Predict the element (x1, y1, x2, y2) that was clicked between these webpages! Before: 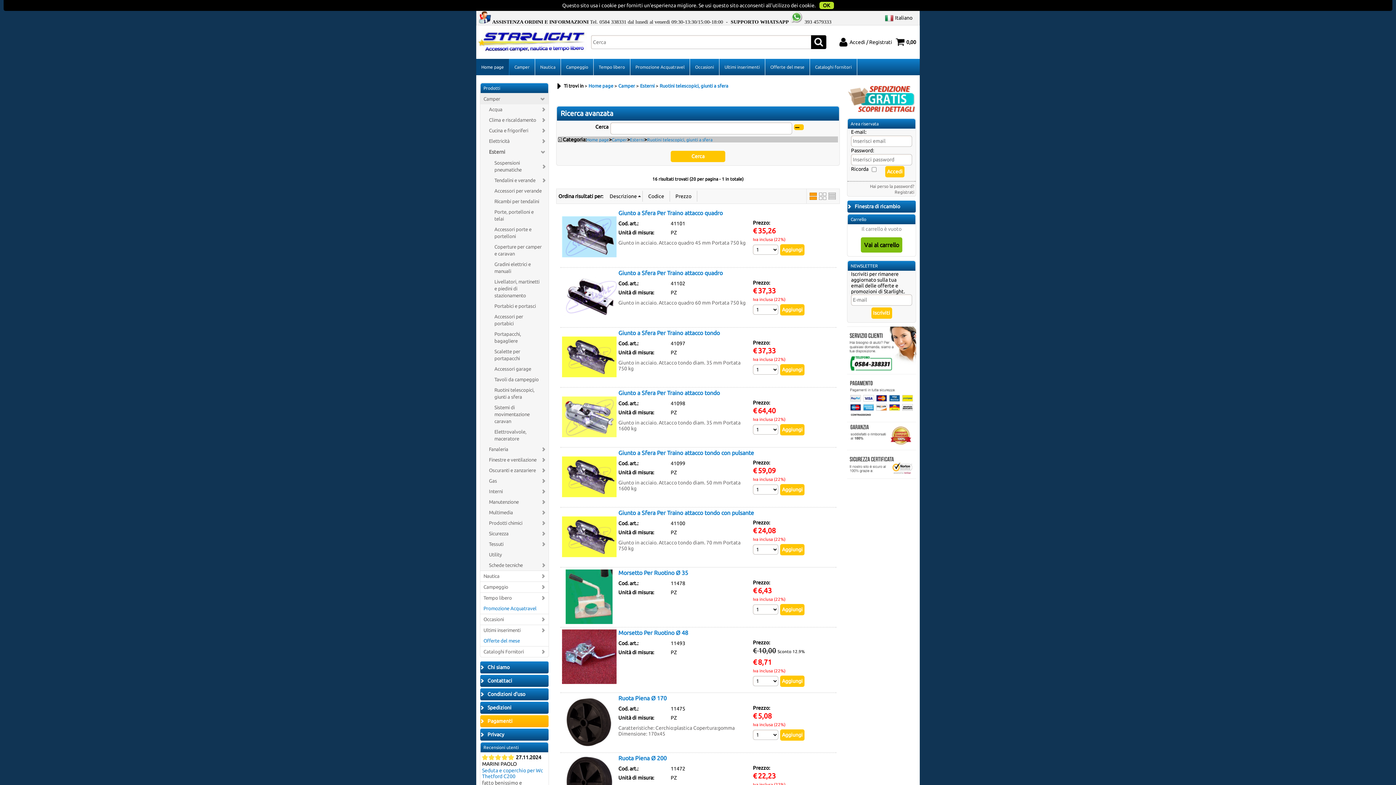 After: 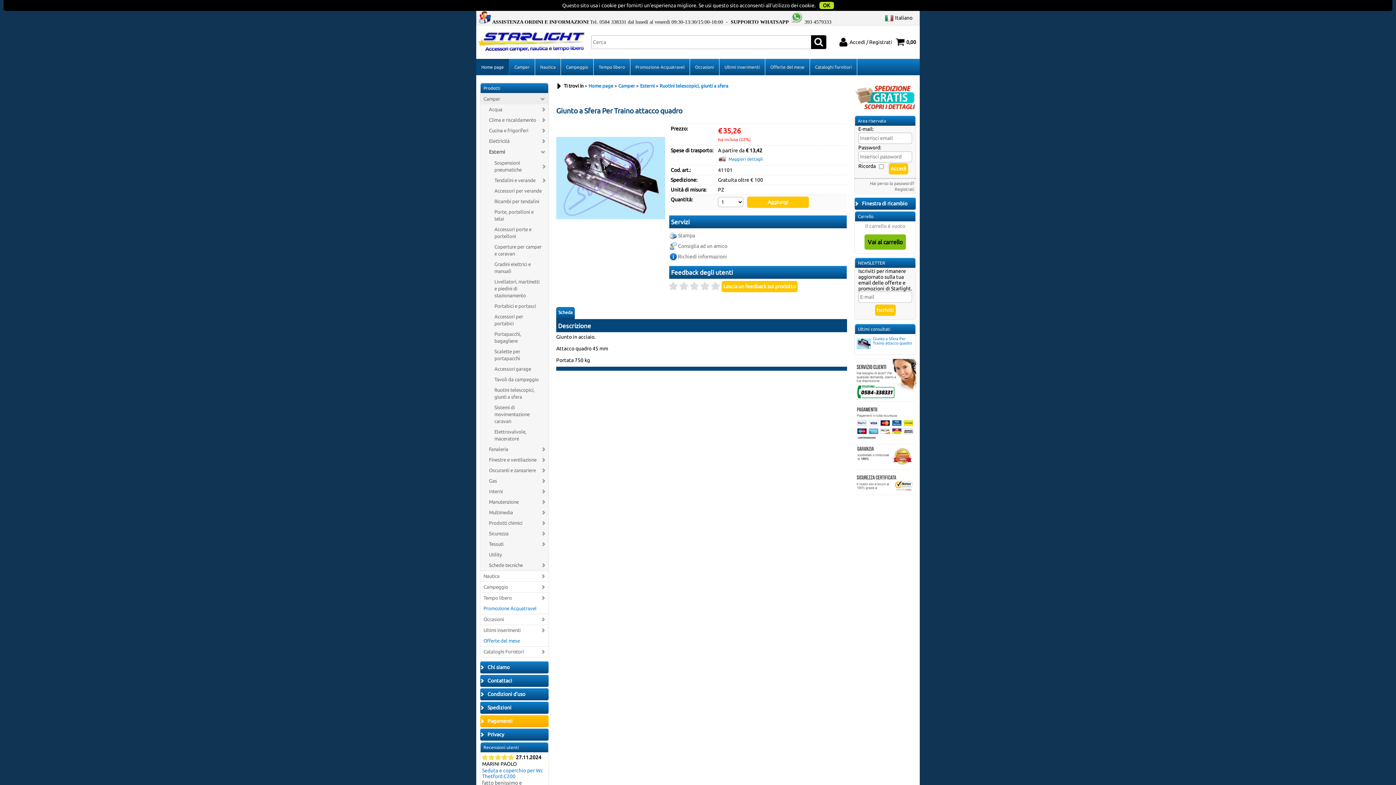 Action: bbox: (560, 209, 618, 265)